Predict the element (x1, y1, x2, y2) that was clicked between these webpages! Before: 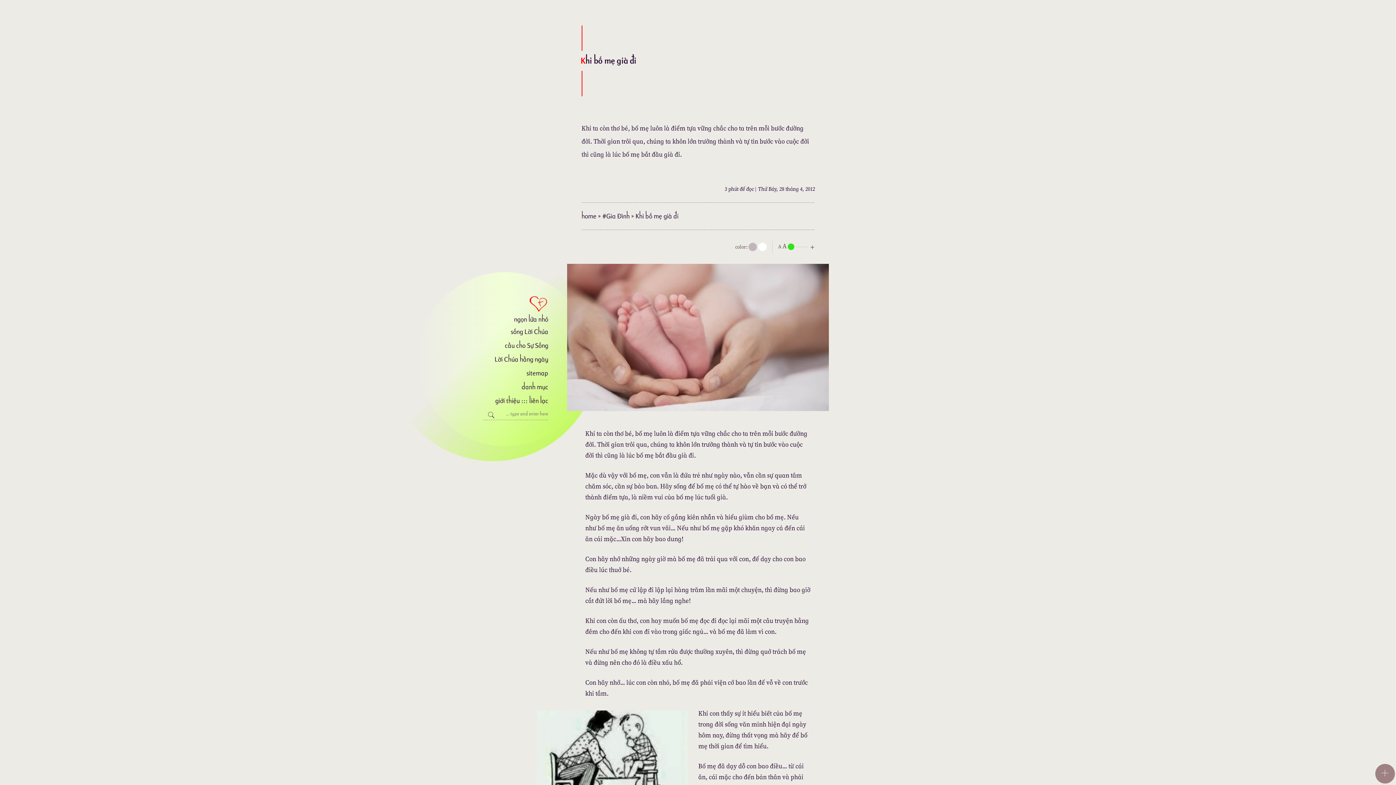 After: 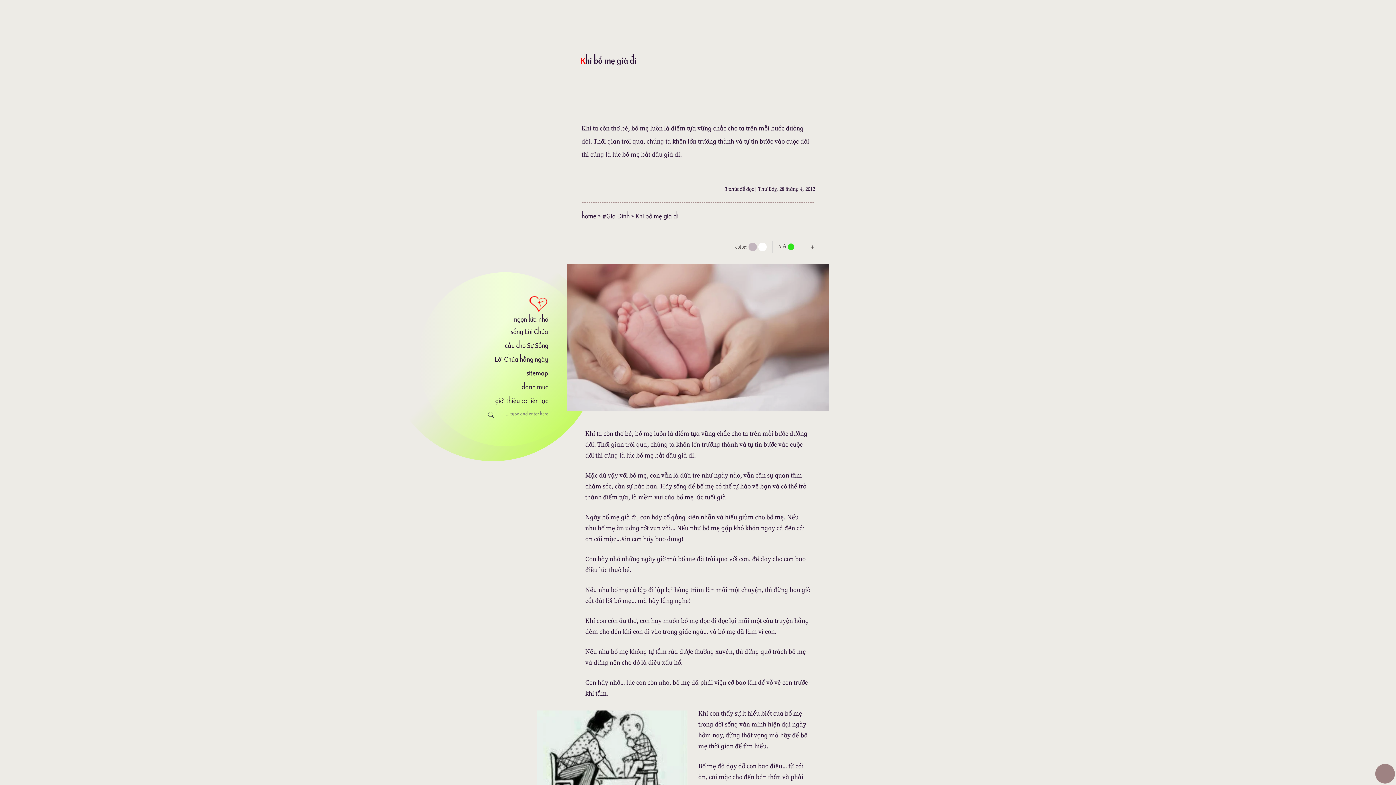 Action: bbox: (758, 242, 767, 251) label: togglecolore